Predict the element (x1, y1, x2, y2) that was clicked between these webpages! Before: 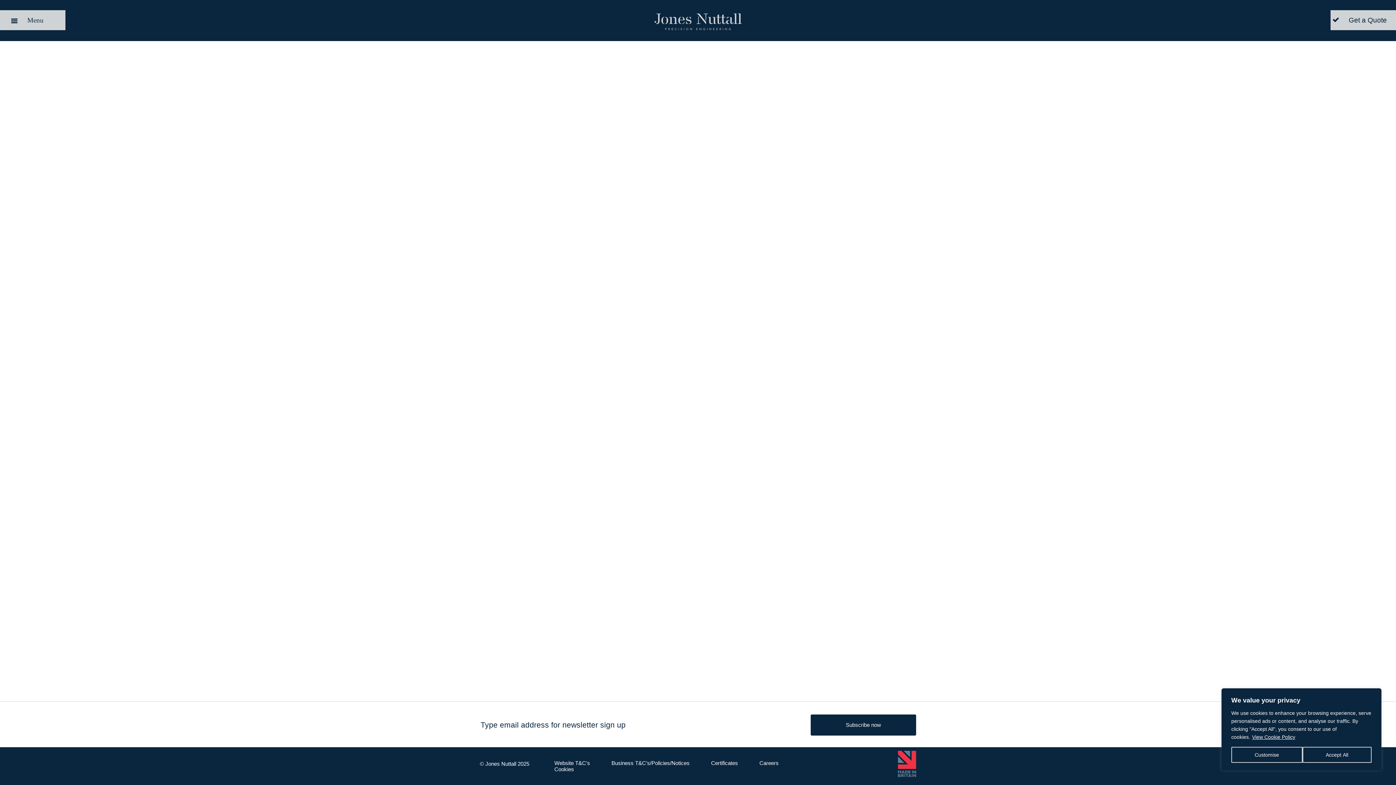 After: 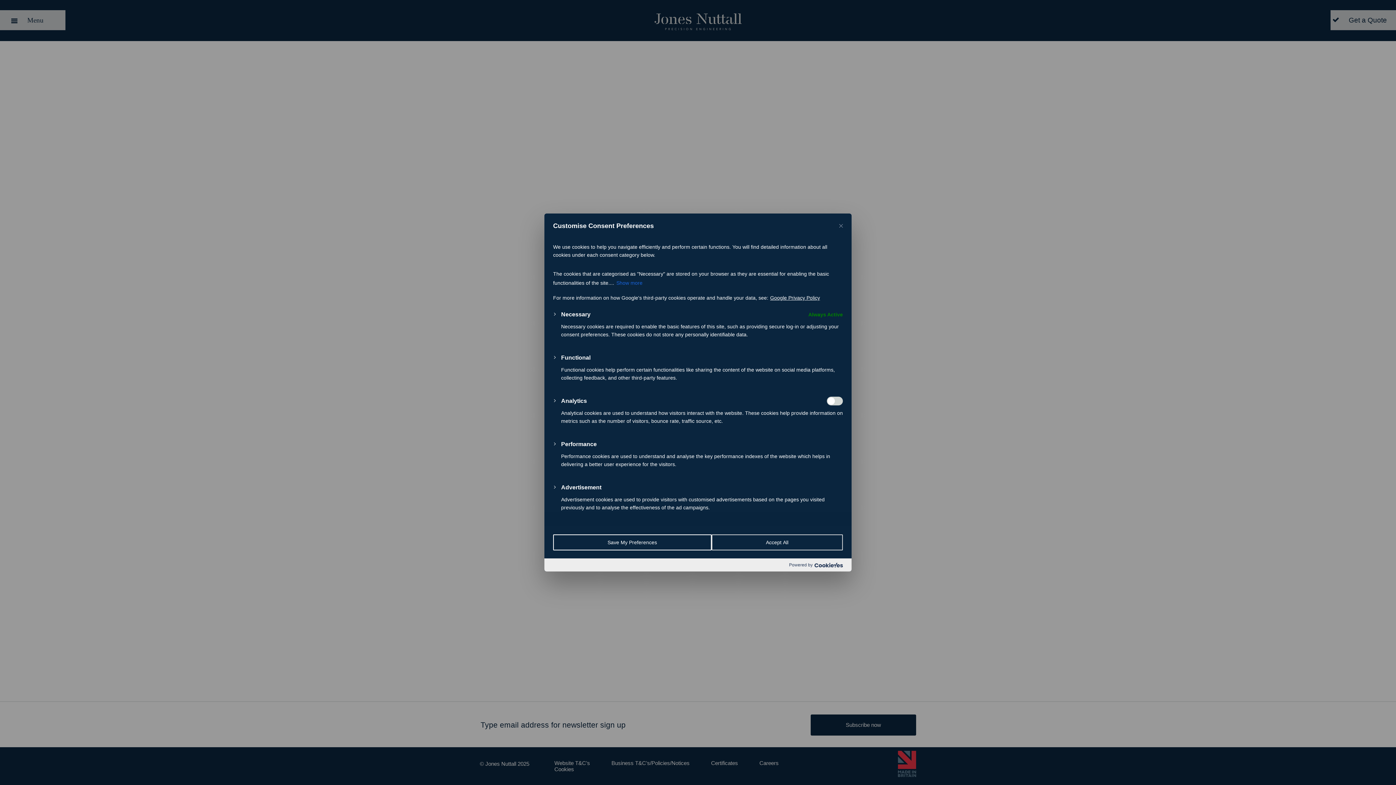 Action: label: Customise bbox: (1231, 747, 1302, 763)